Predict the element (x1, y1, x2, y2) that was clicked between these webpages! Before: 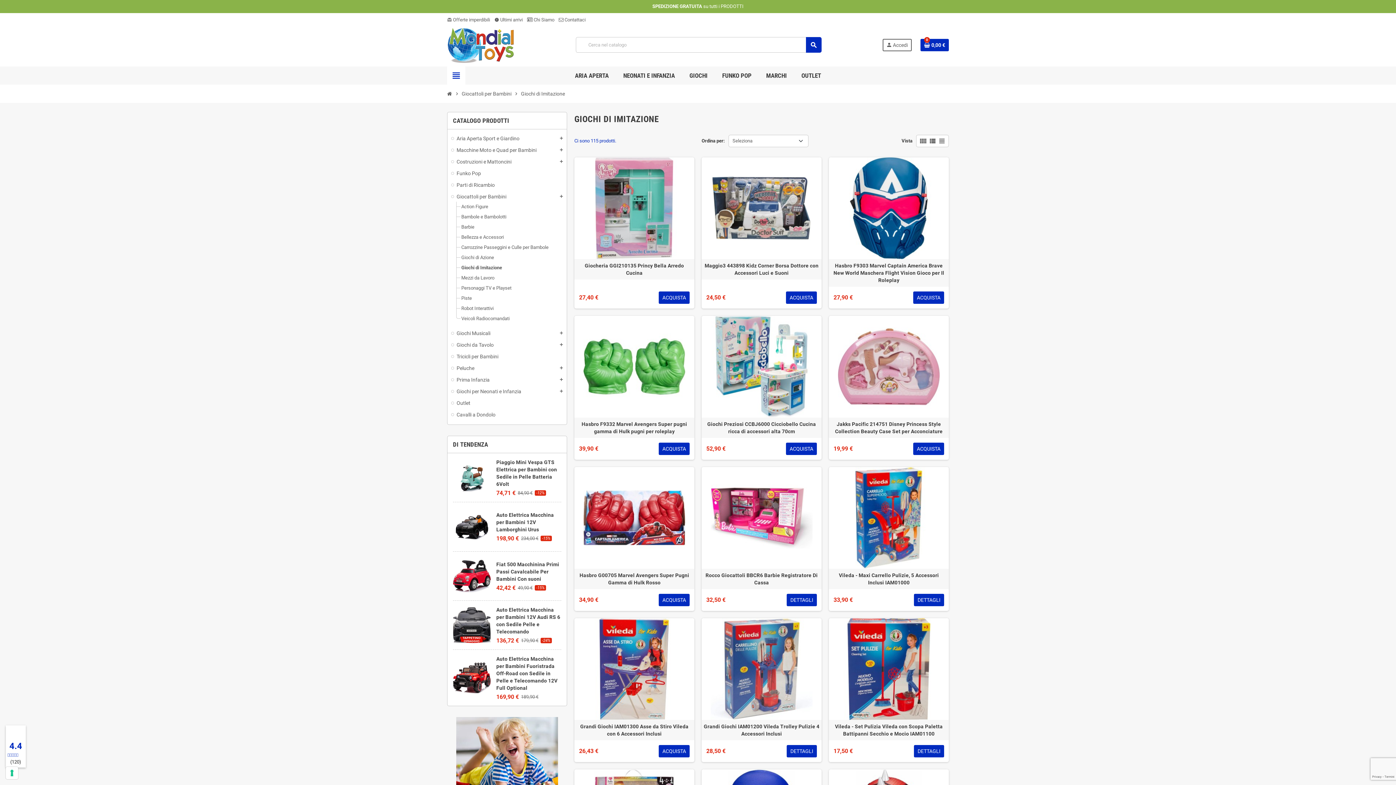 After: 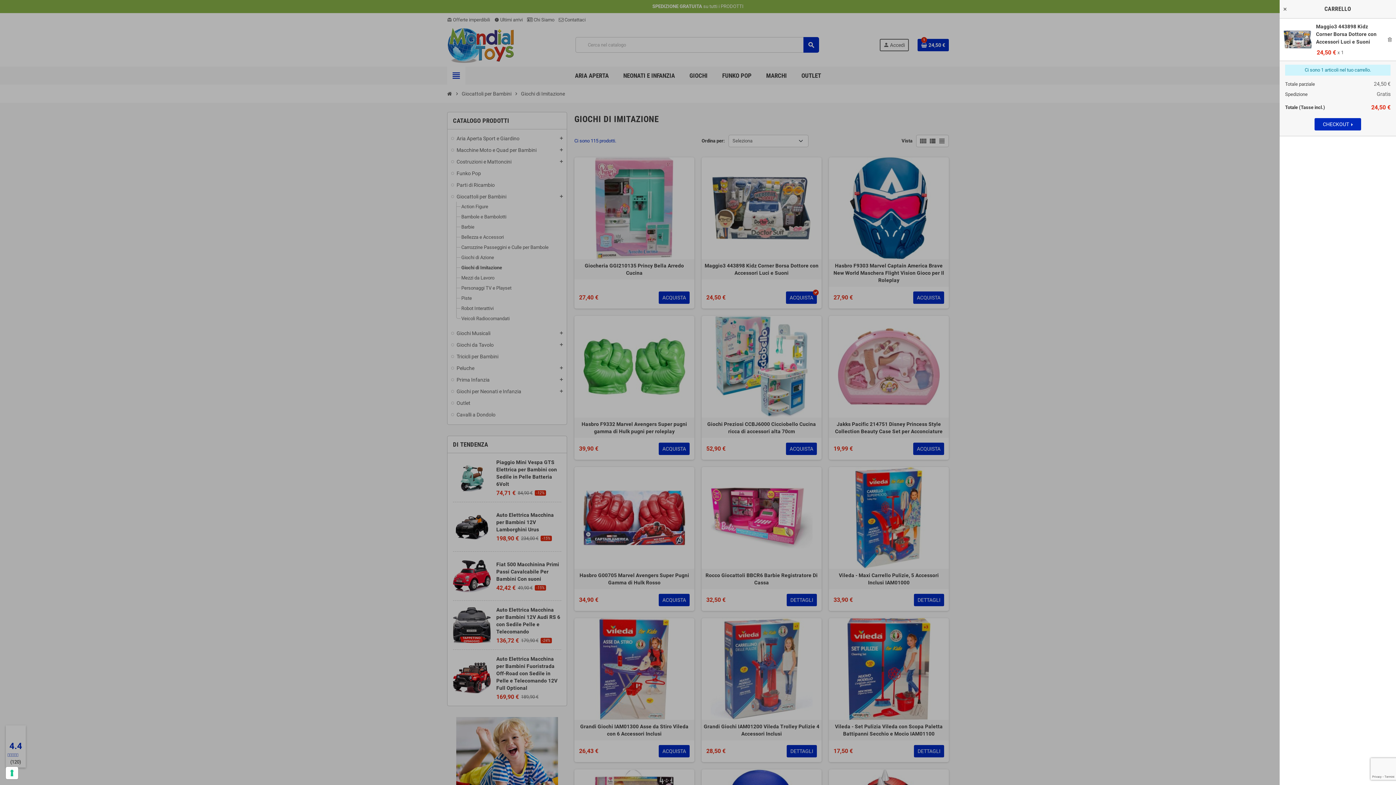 Action: bbox: (786, 291, 817, 303) label: ACQUISTA